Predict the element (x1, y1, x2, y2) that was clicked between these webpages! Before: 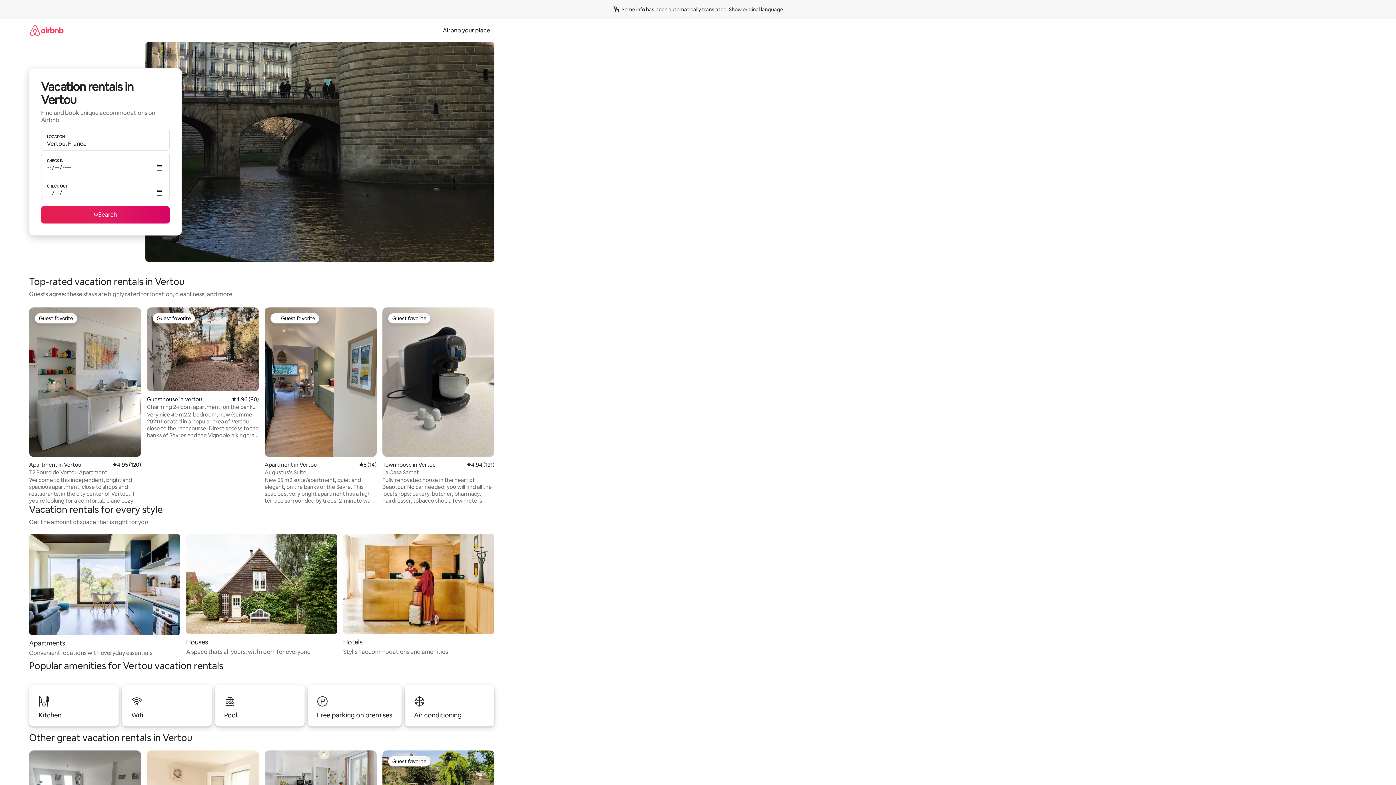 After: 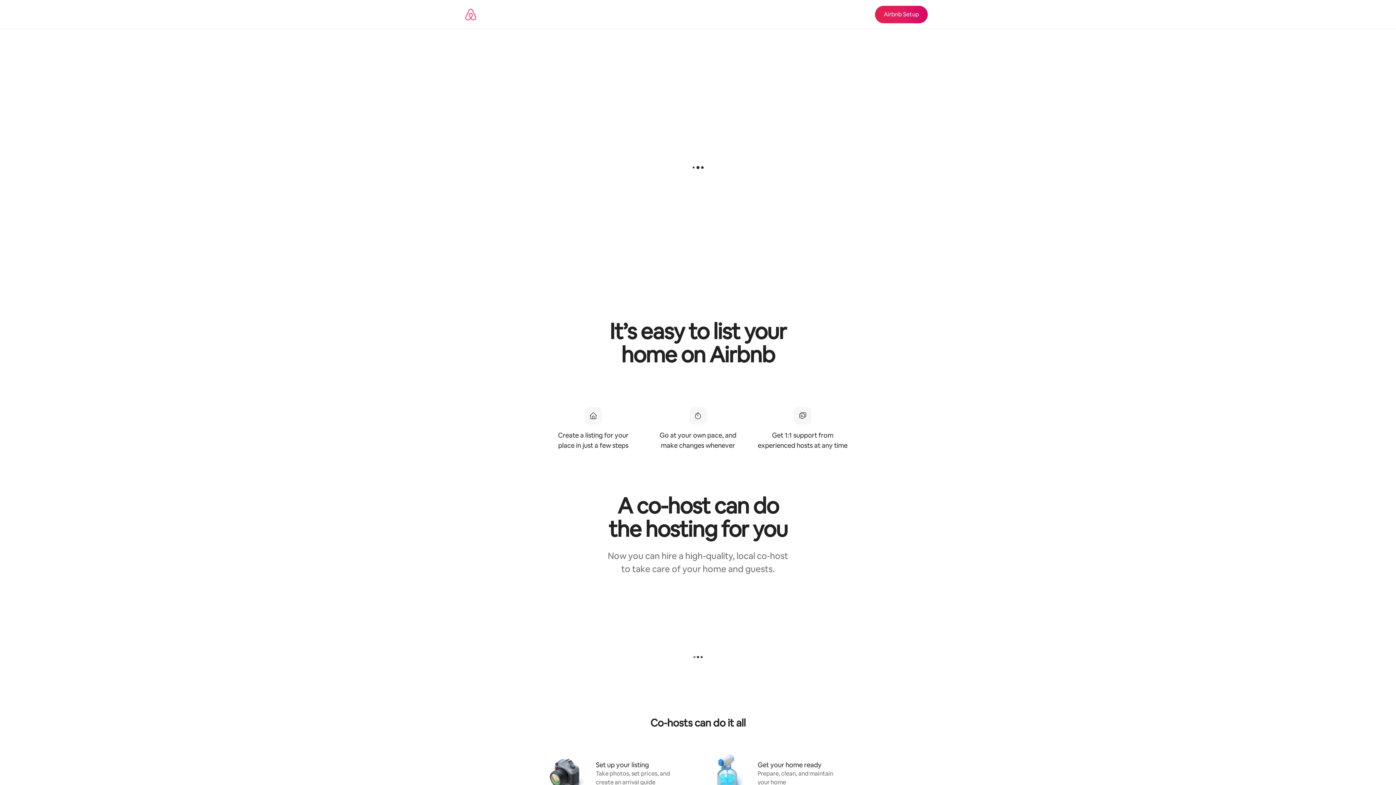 Action: bbox: (438, 26, 494, 34) label: Airbnb your place